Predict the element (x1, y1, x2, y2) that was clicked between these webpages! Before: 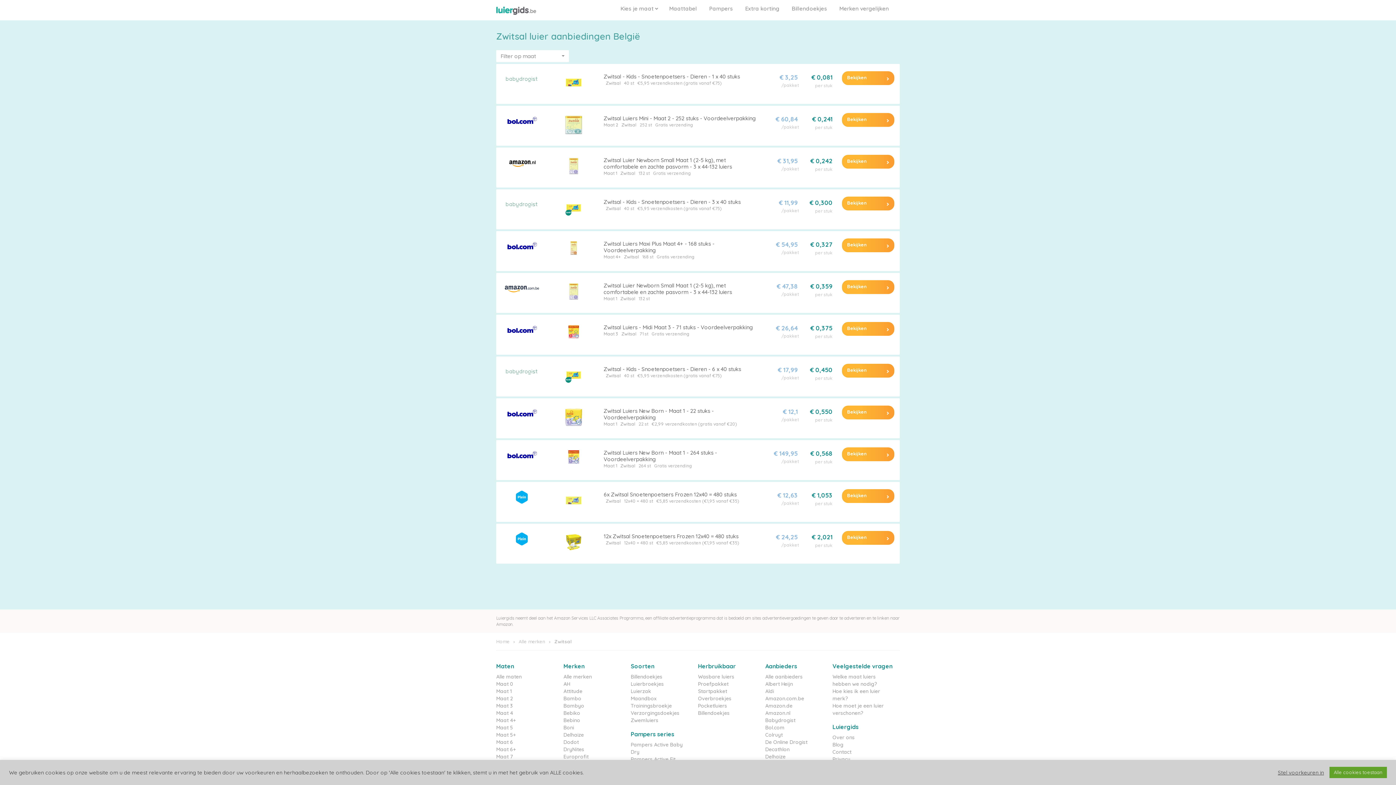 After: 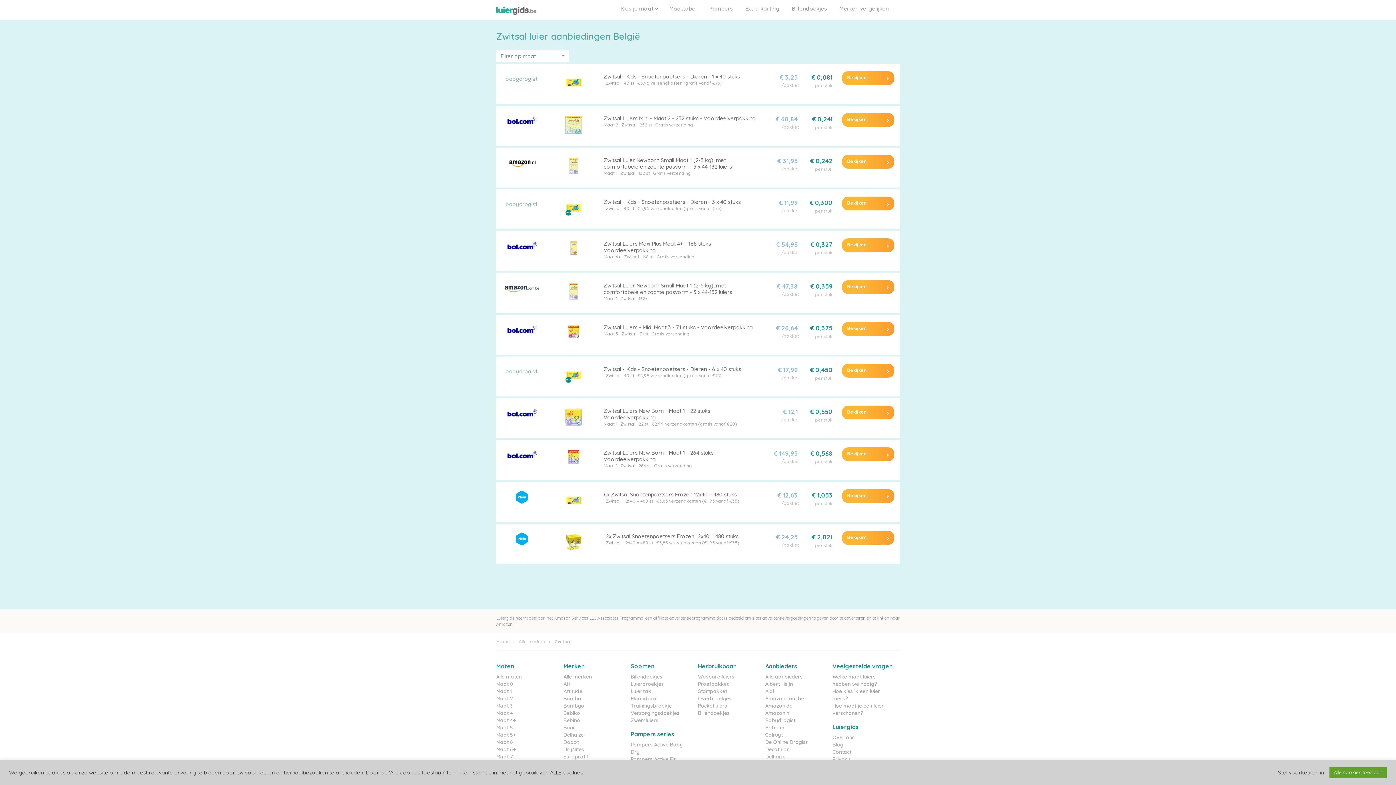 Action: label: Zwitsal bbox: (606, 205, 620, 211)